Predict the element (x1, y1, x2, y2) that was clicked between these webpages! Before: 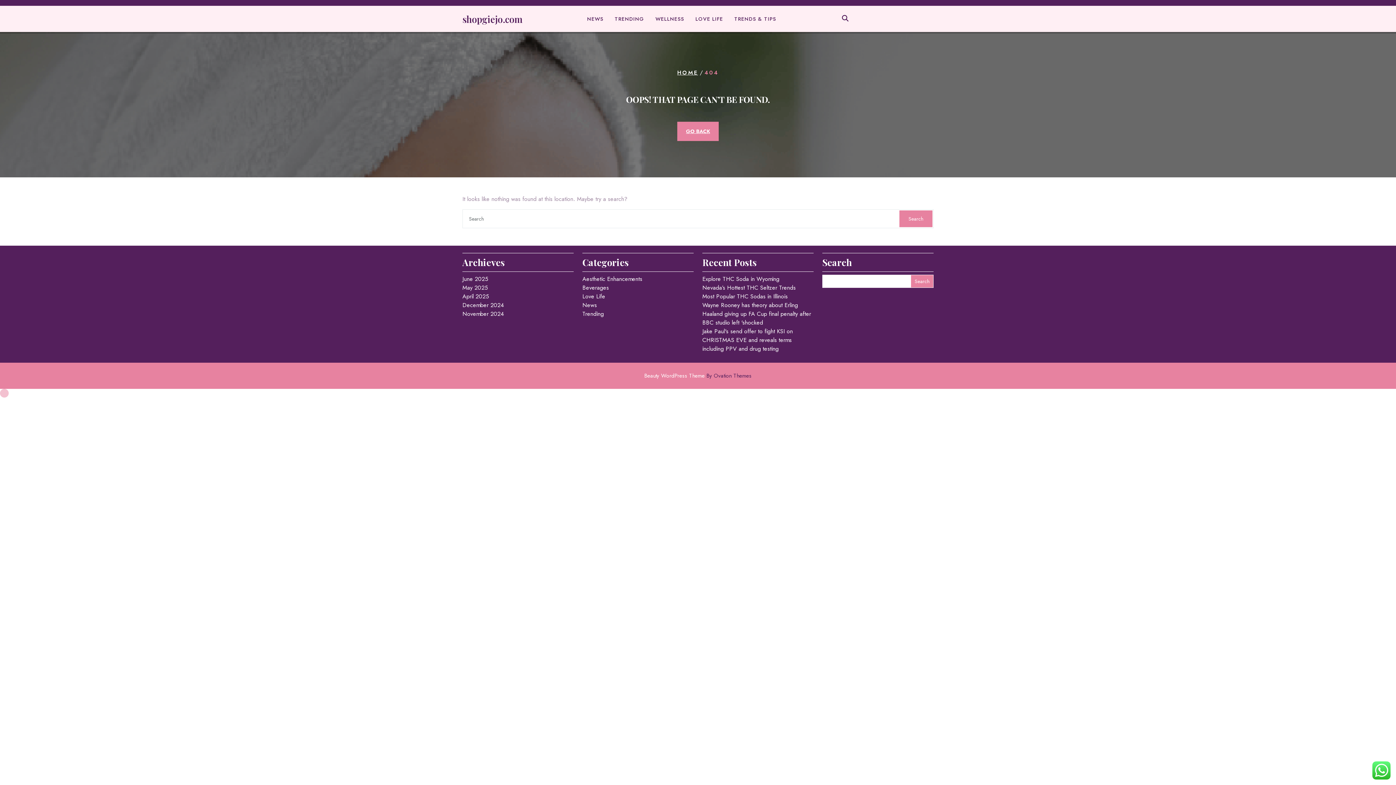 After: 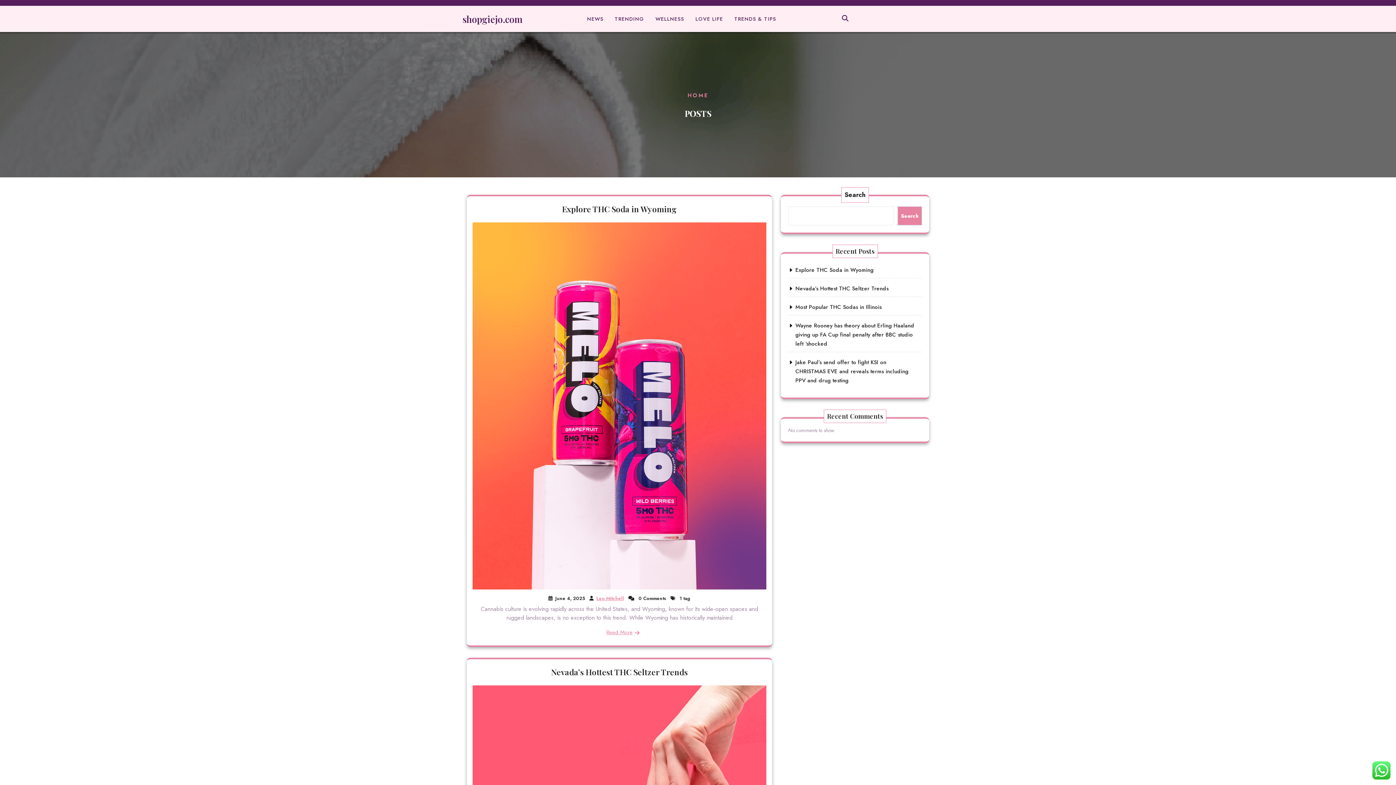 Action: bbox: (677, 68, 698, 76) label: HOME